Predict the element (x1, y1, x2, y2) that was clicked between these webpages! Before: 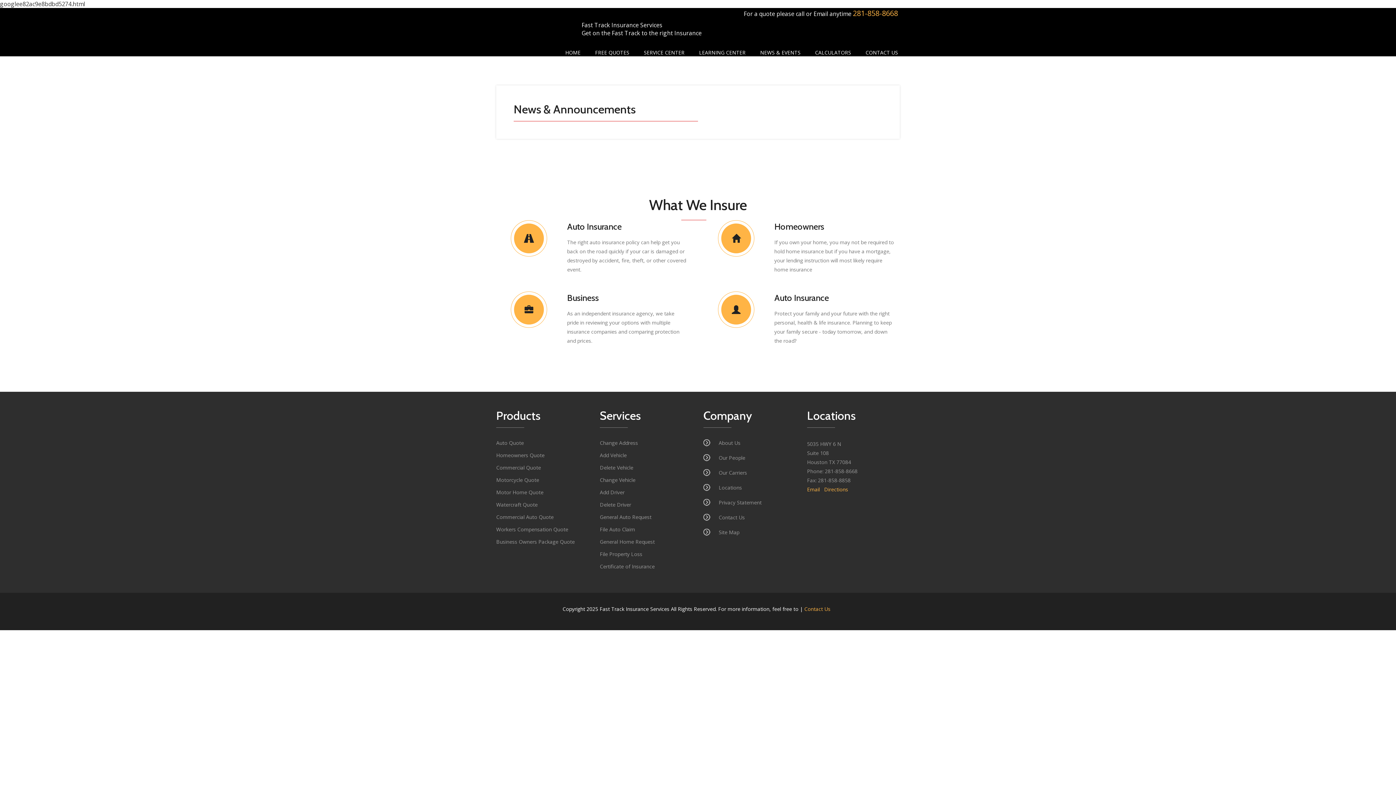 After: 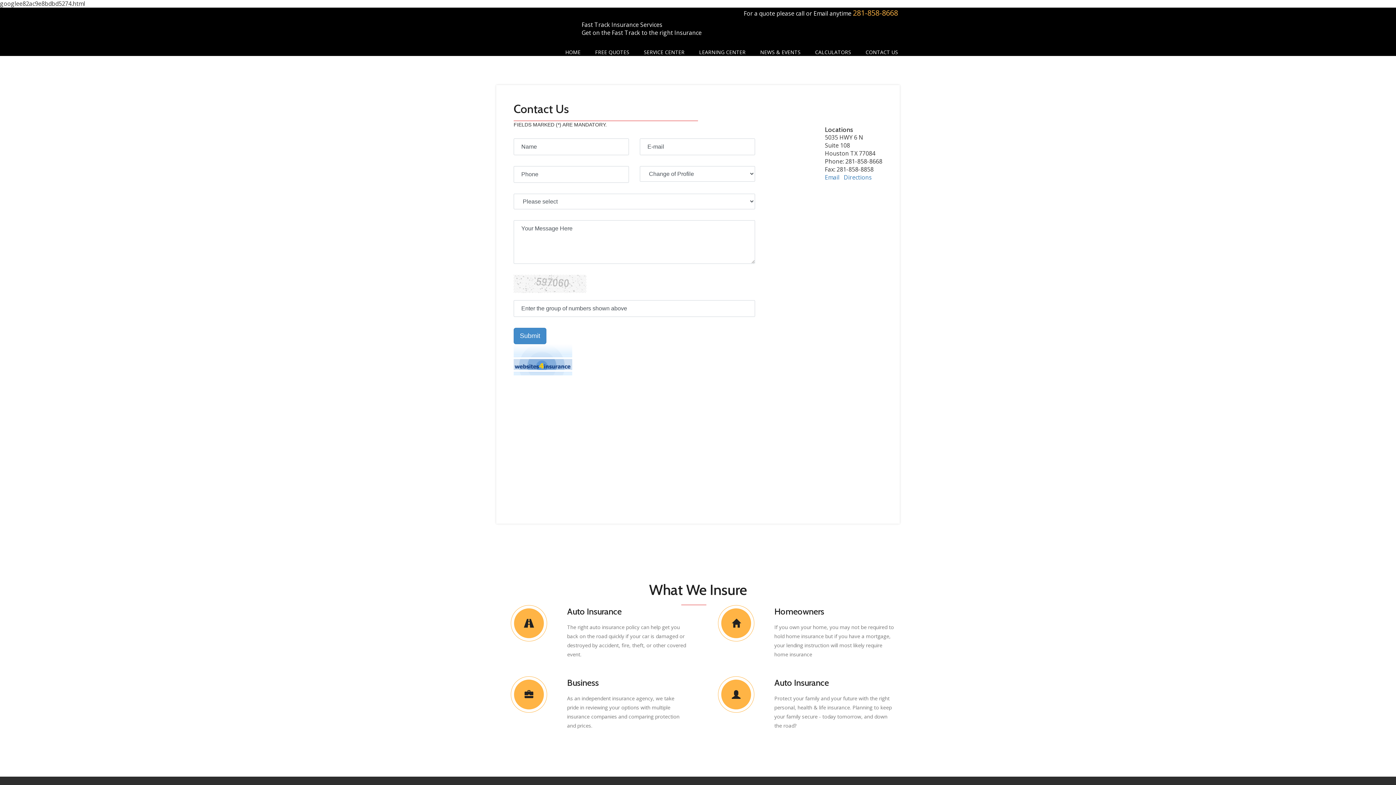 Action: label: Contact Us bbox: (804, 605, 830, 612)